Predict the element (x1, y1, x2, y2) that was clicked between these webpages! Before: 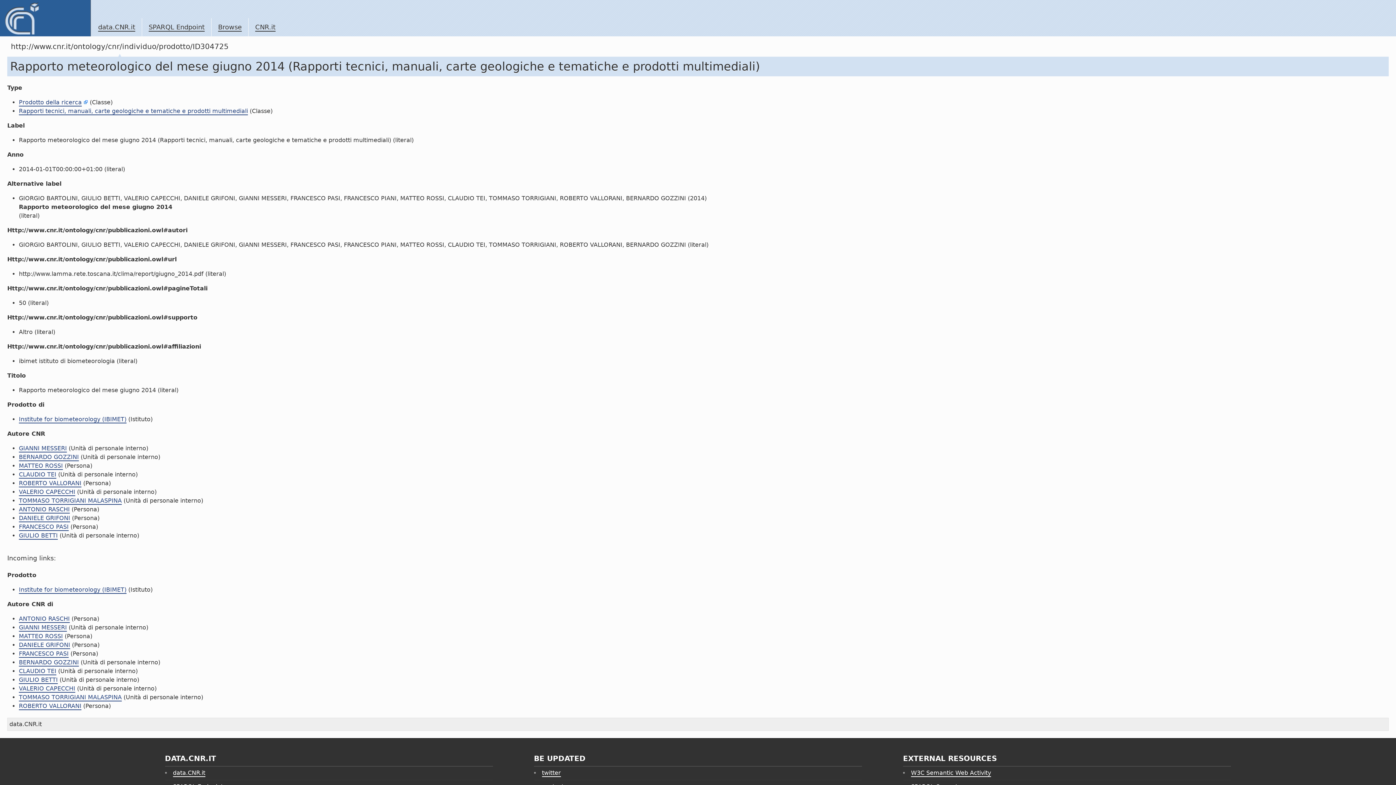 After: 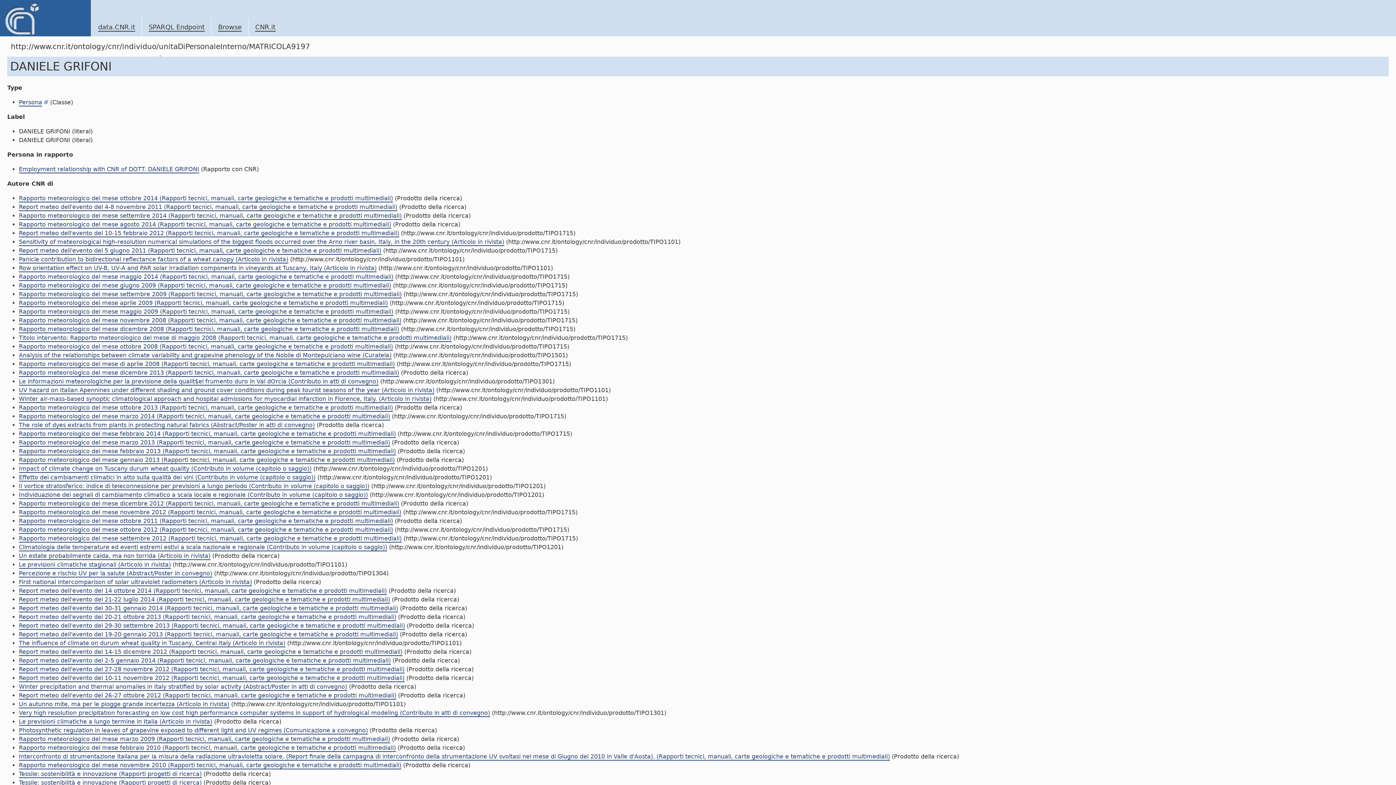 Action: label: DANIELE GRIFONI bbox: (18, 514, 70, 522)